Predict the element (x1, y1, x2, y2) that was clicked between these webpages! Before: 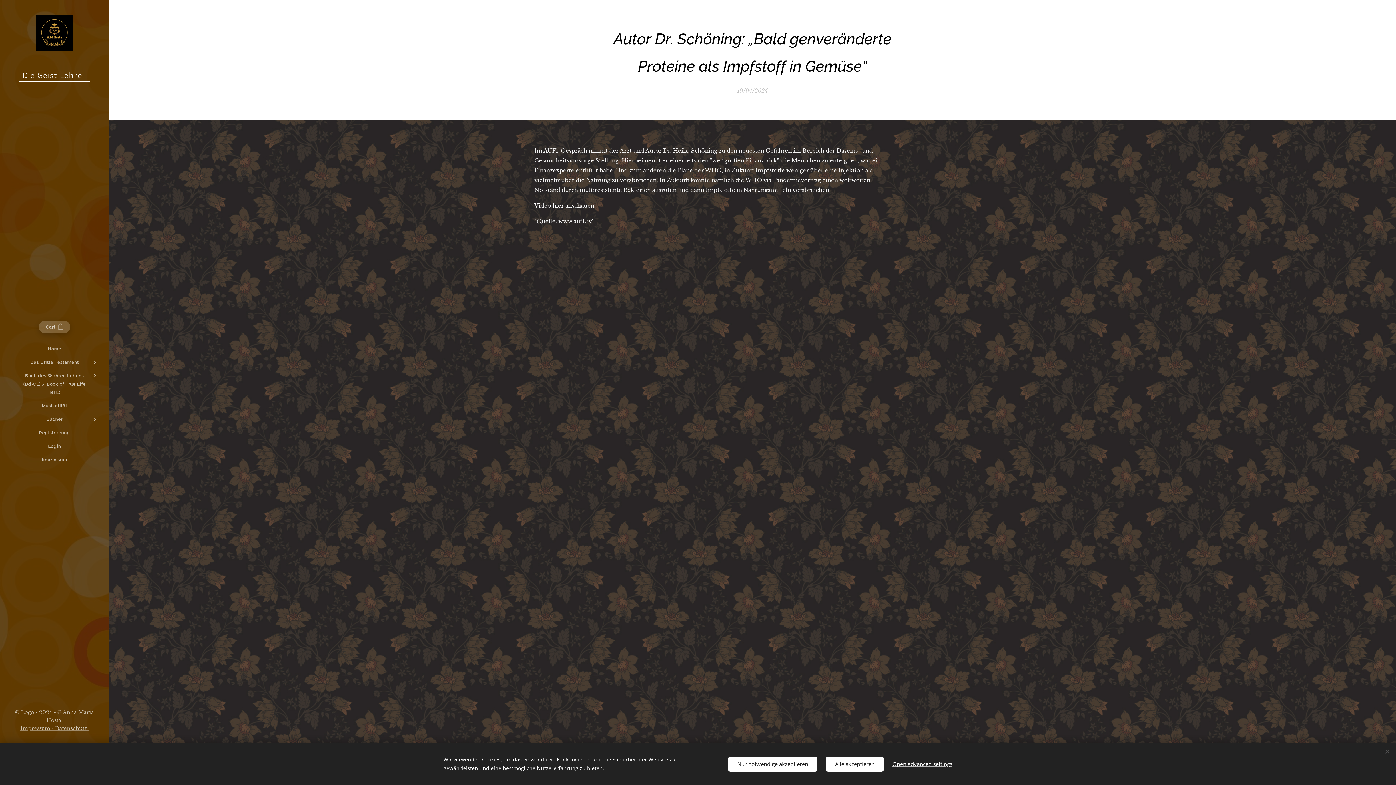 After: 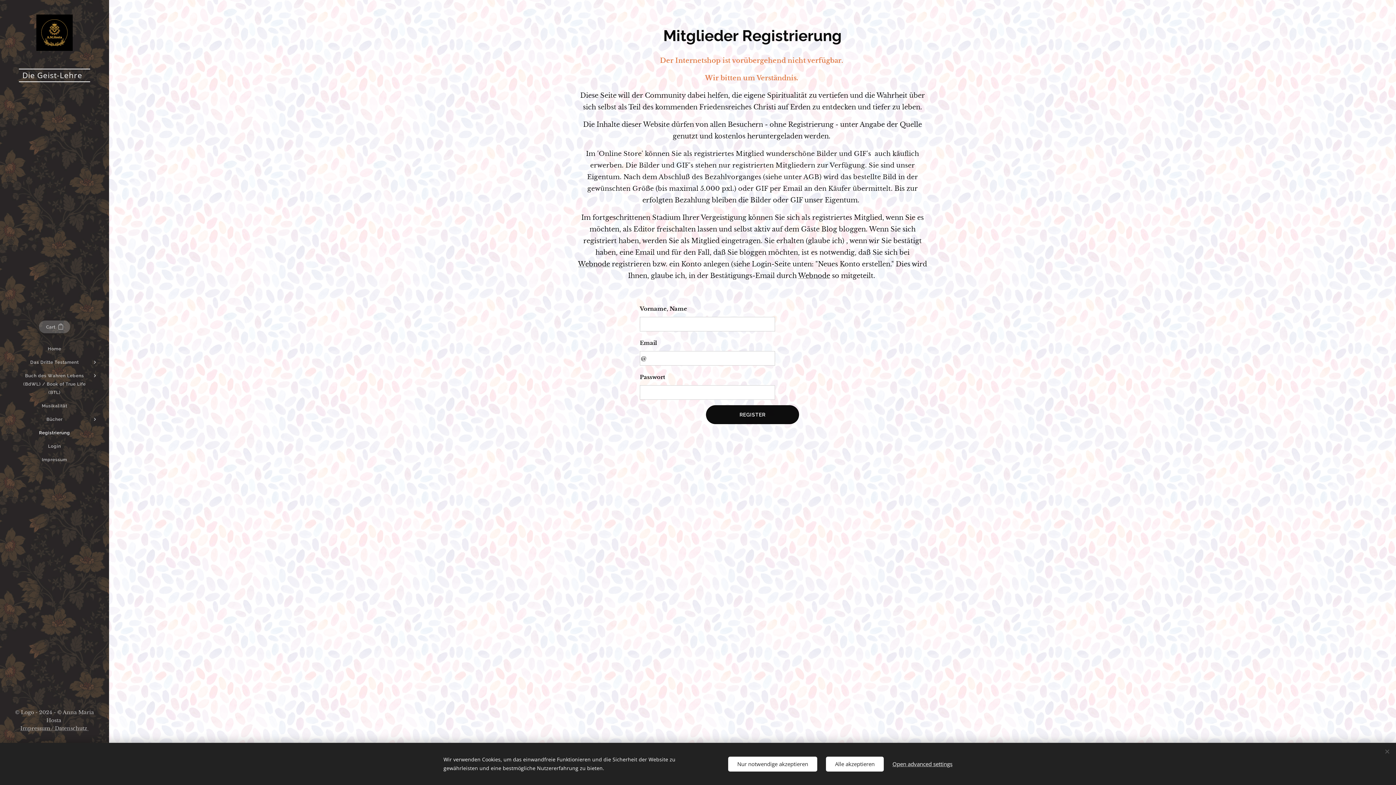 Action: bbox: (2, 428, 106, 437) label: Registrierung